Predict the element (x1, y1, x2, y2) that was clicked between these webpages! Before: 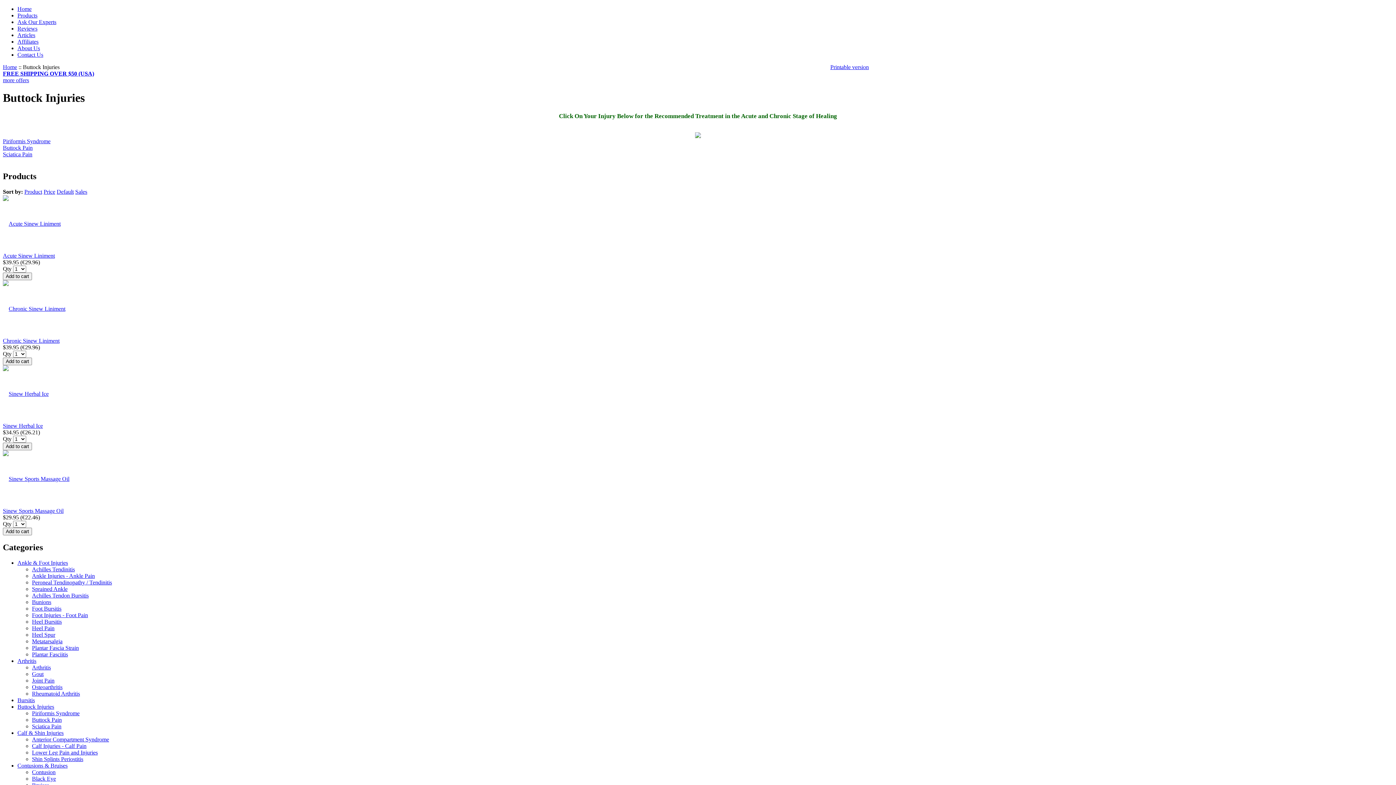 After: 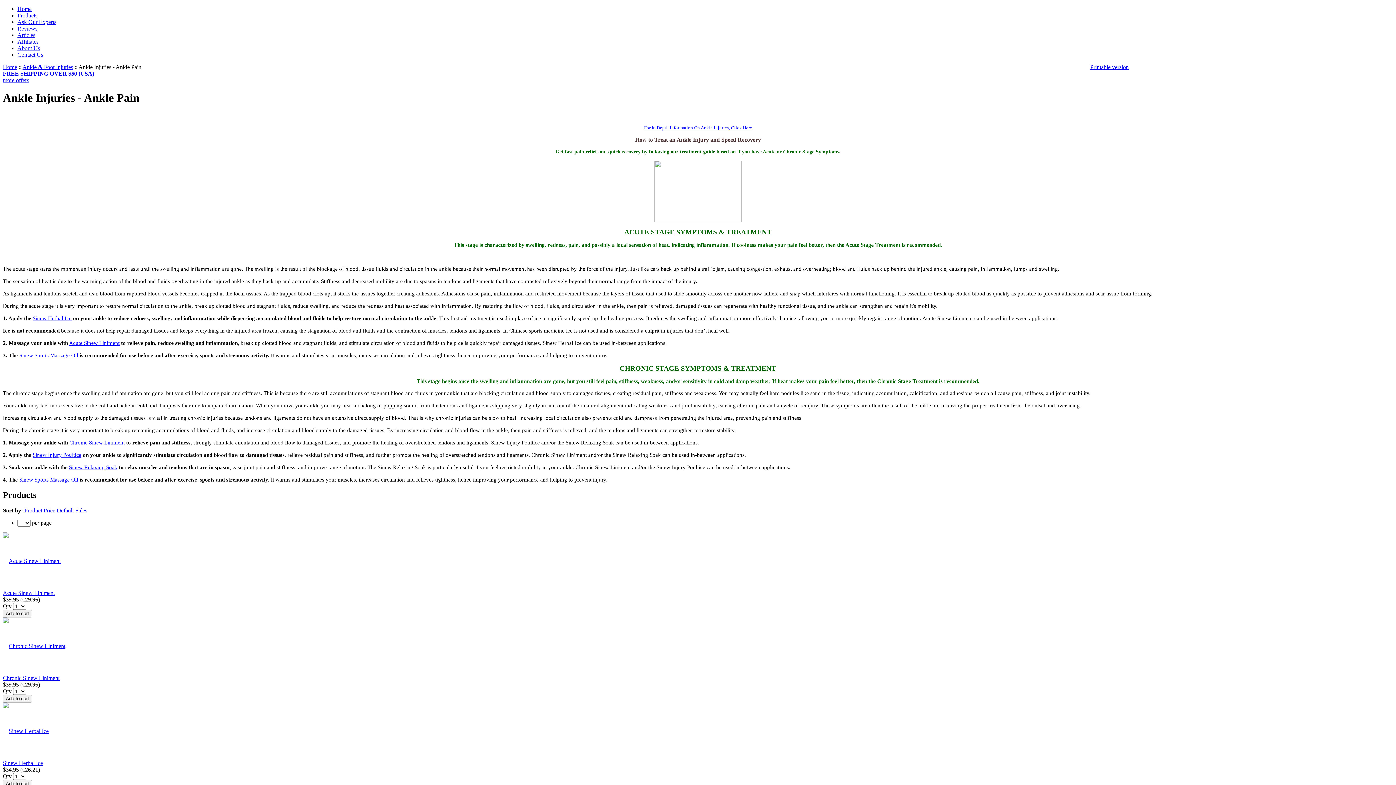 Action: label: Ankle Injuries - Ankle Pain bbox: (32, 572, 94, 579)